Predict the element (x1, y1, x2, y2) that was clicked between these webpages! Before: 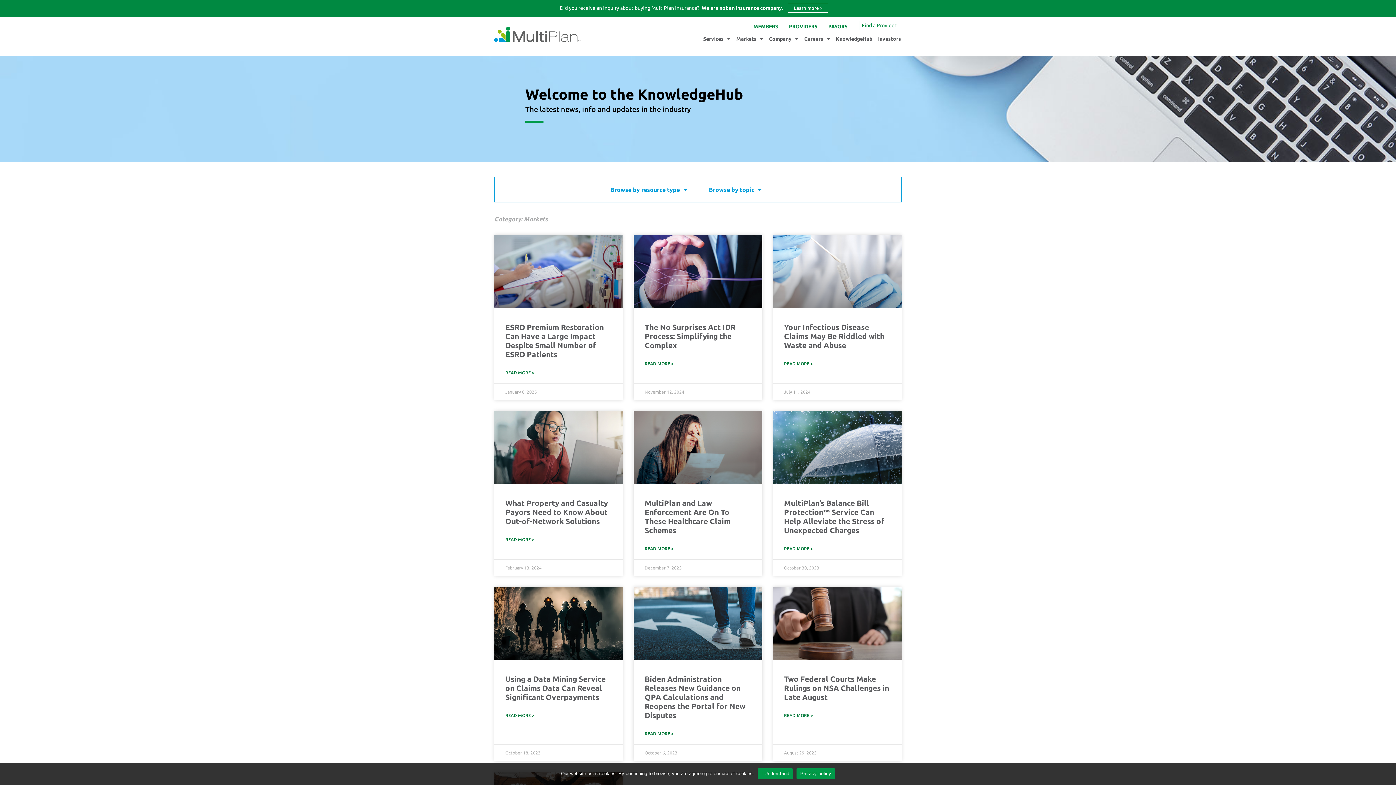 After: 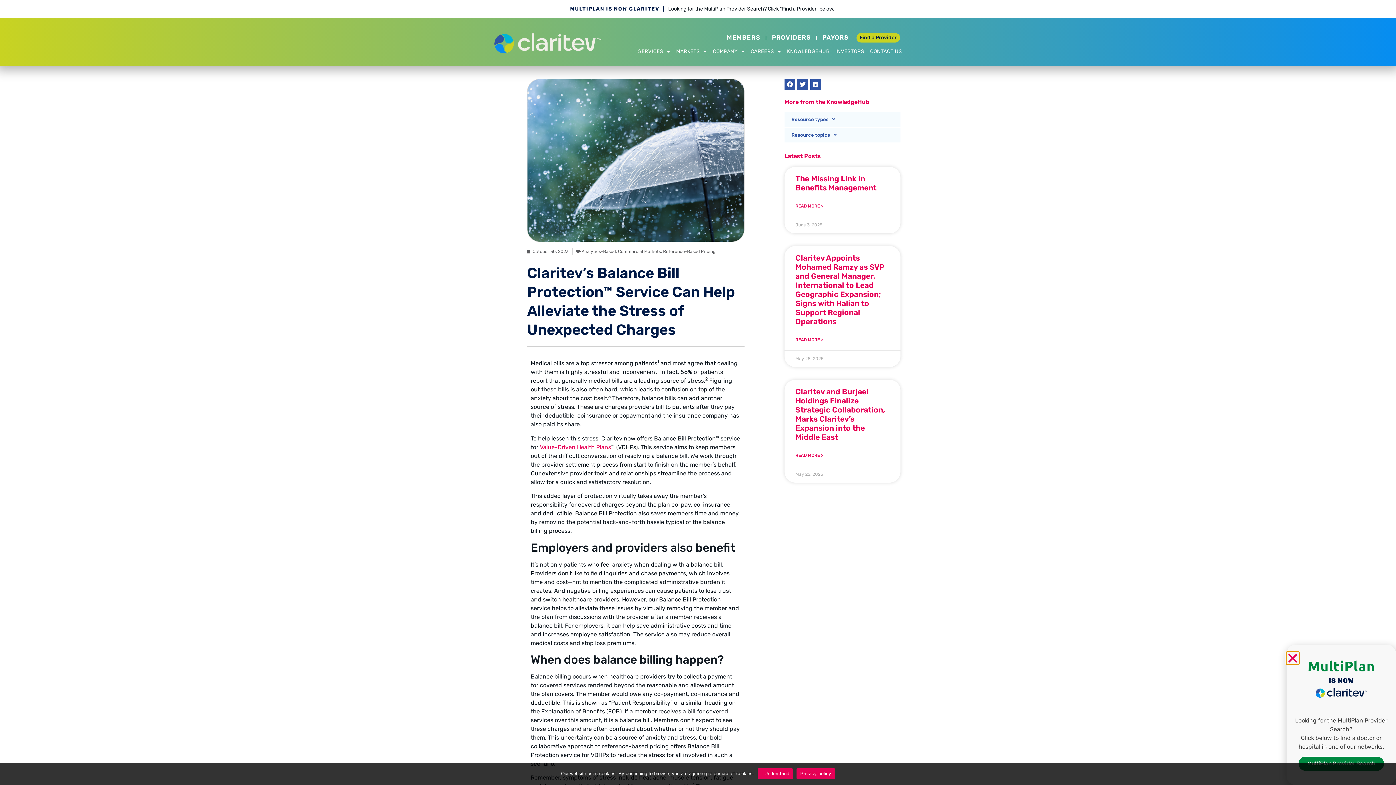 Action: label: MultiPlan’s Balance Bill Protection™ Service Can Help Alleviate the Stress of Unexpected Charges bbox: (784, 498, 884, 534)